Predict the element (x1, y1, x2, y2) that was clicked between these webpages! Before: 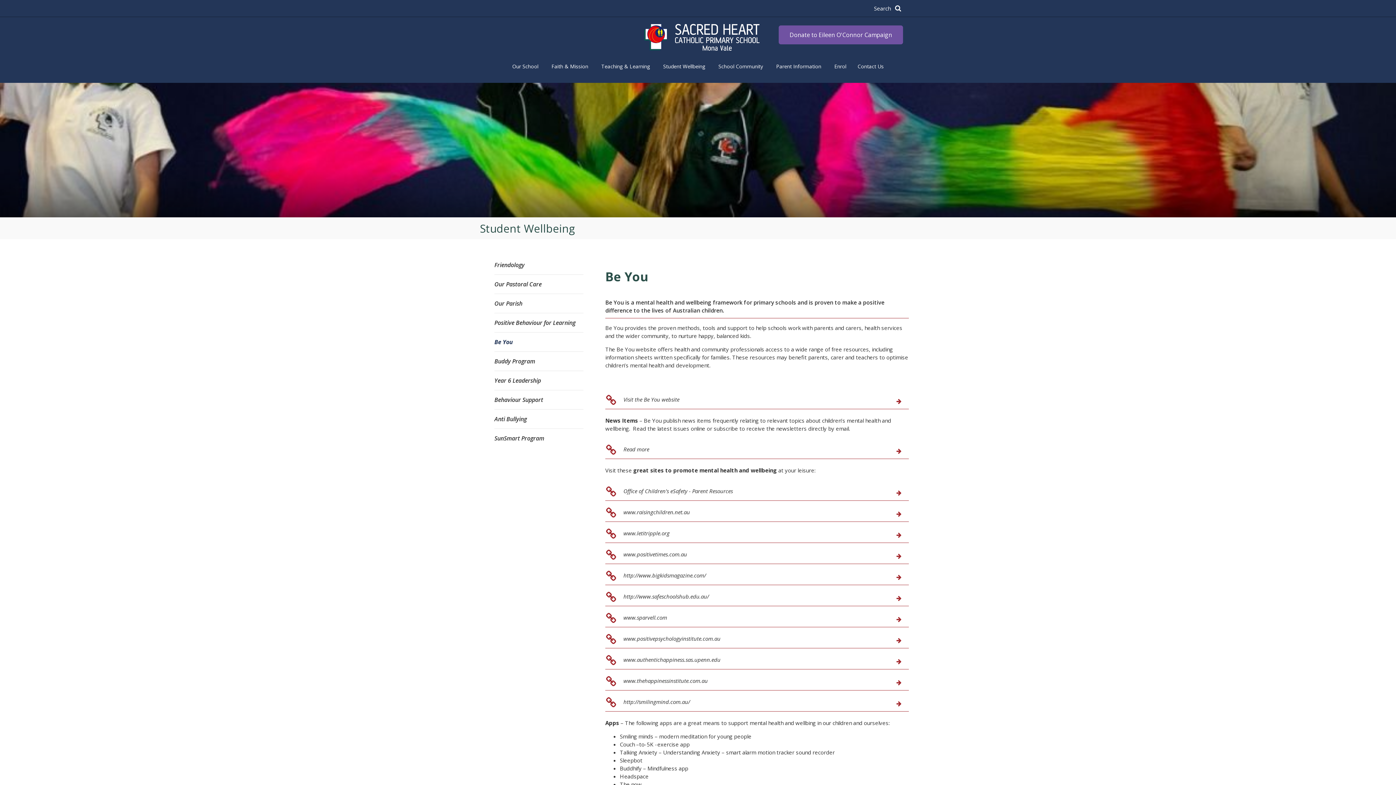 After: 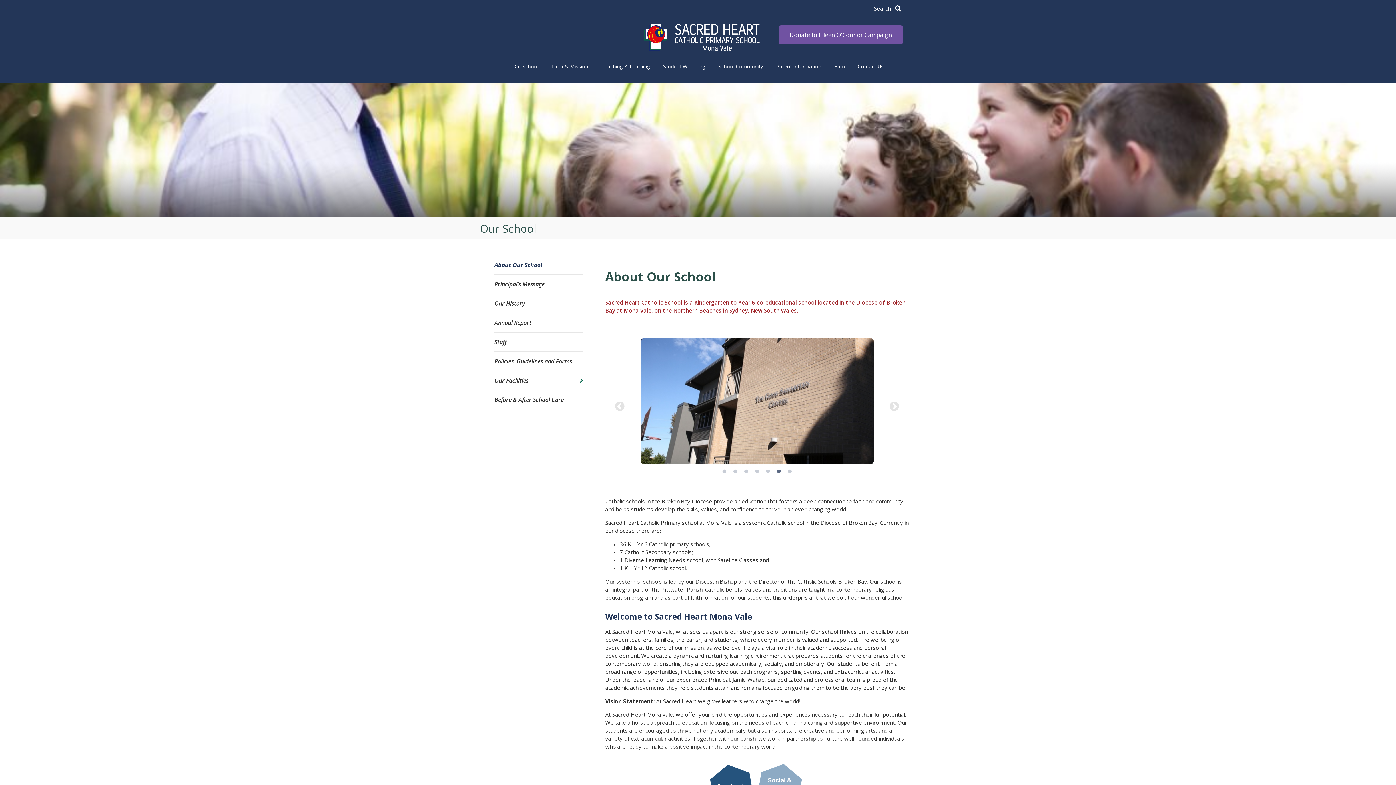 Action: bbox: (512, 62, 538, 71) label: Our School